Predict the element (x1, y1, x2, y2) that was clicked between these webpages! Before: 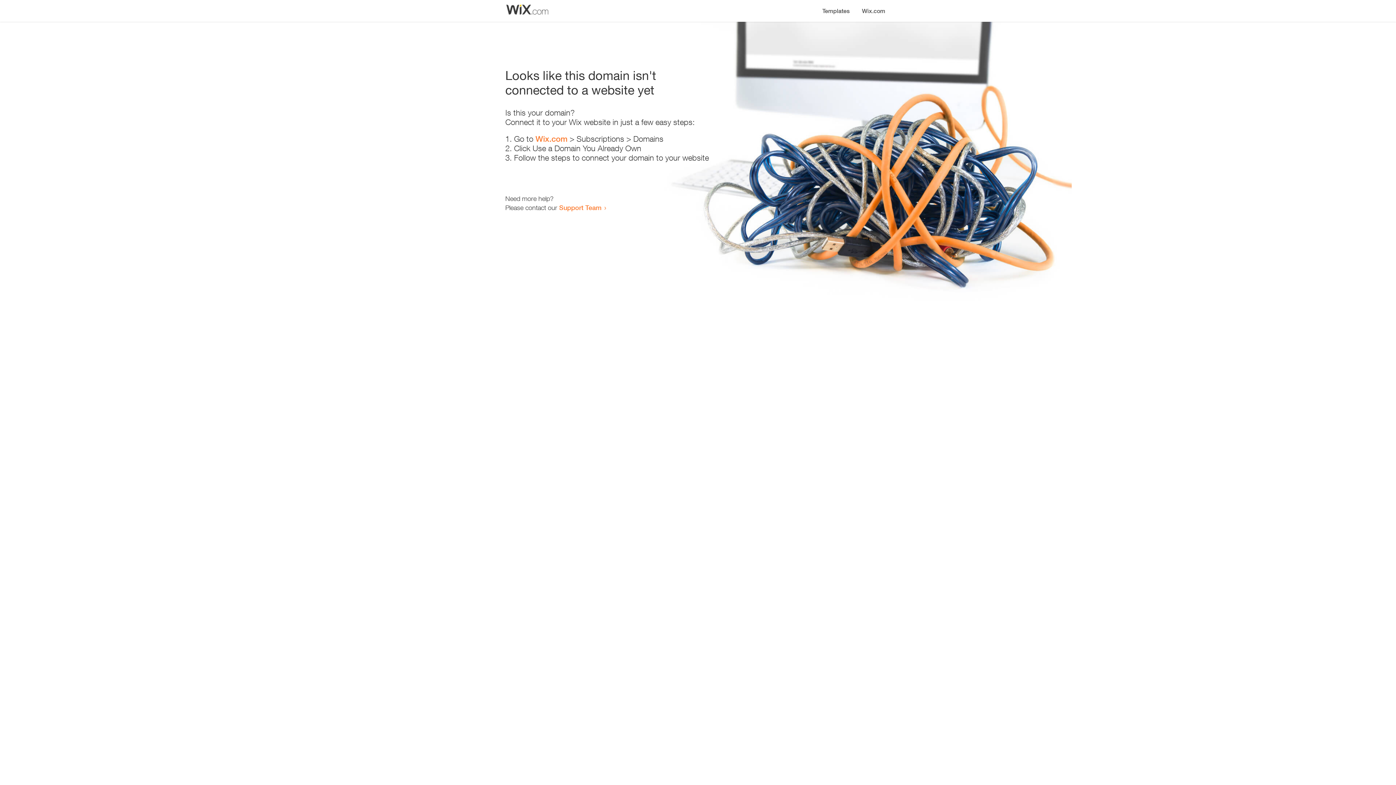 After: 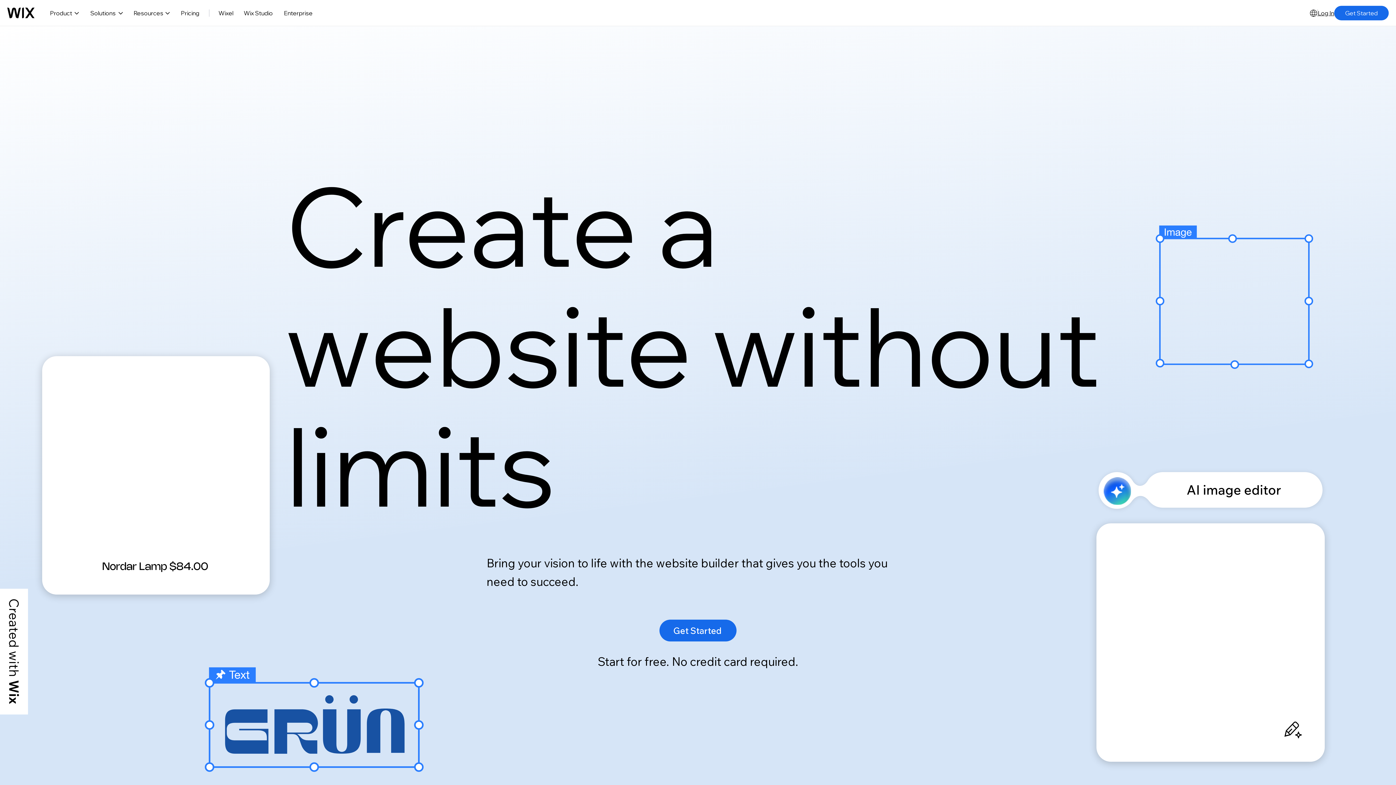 Action: label: Wix.com bbox: (856, 0, 890, 14)